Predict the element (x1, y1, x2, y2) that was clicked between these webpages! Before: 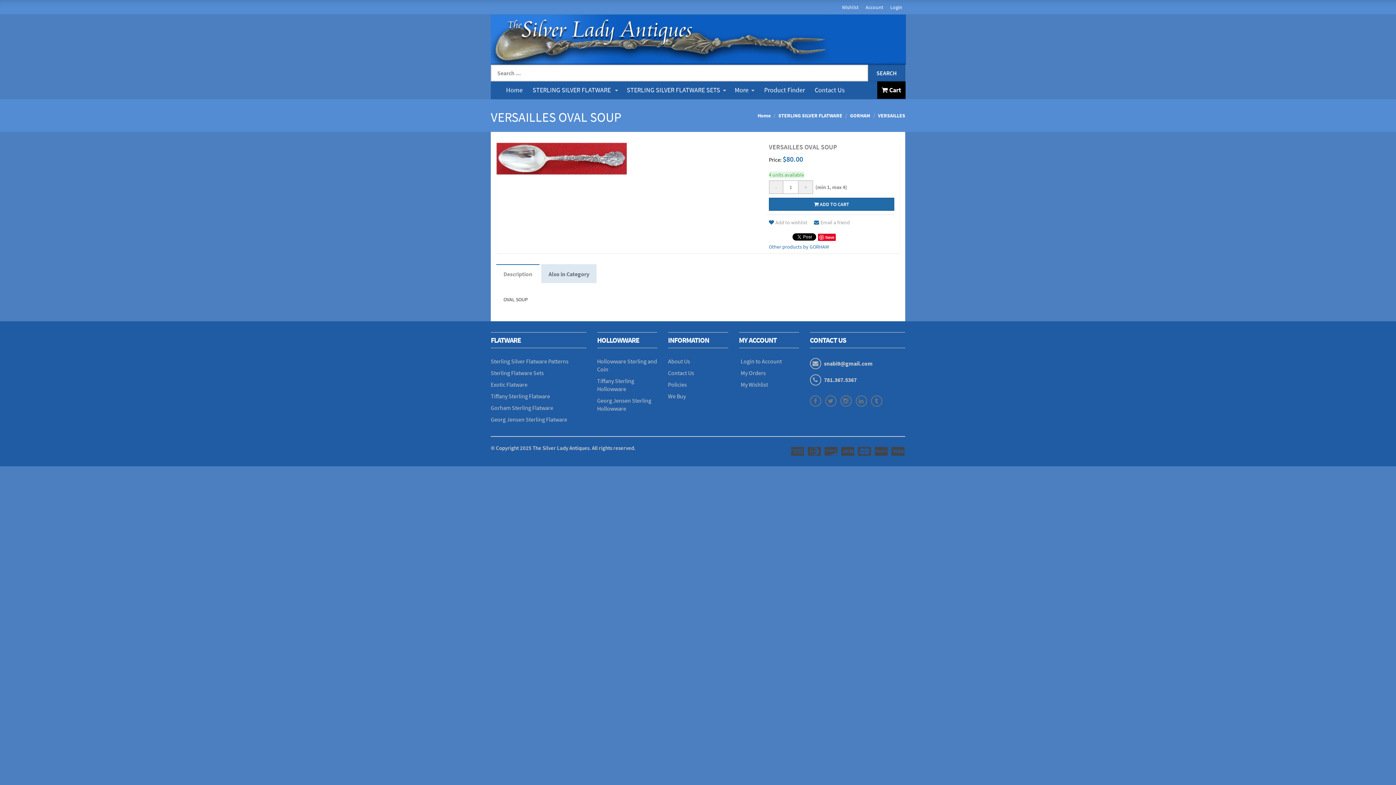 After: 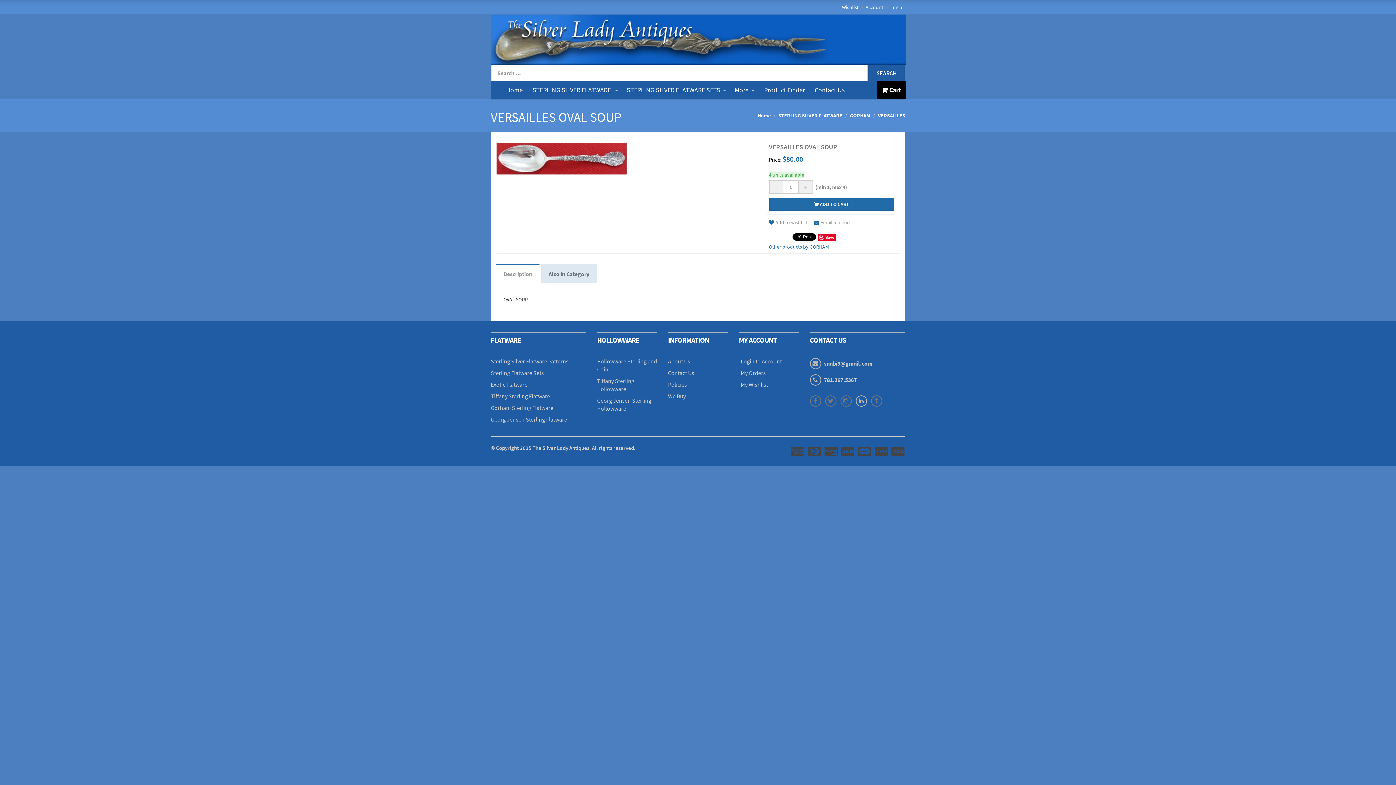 Action: bbox: (855, 397, 870, 404)